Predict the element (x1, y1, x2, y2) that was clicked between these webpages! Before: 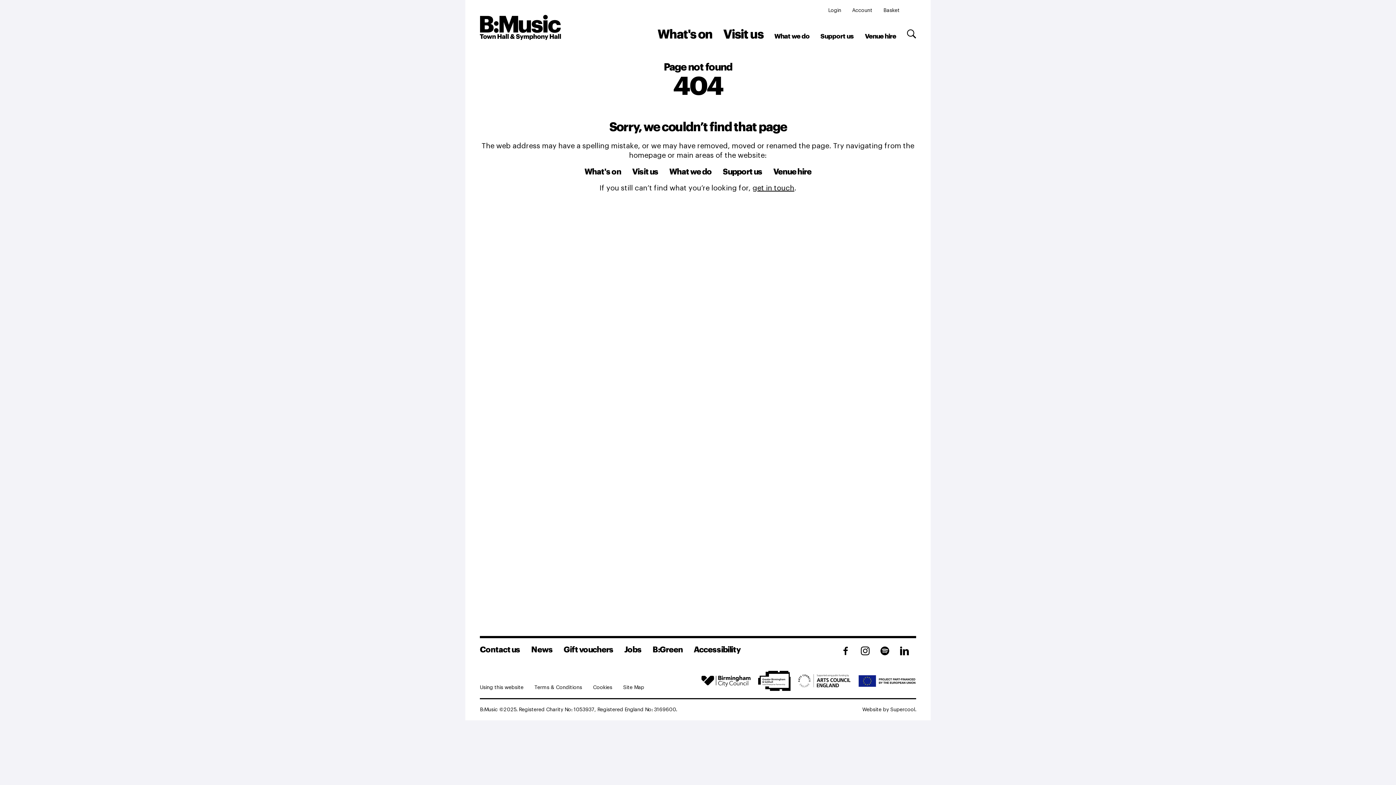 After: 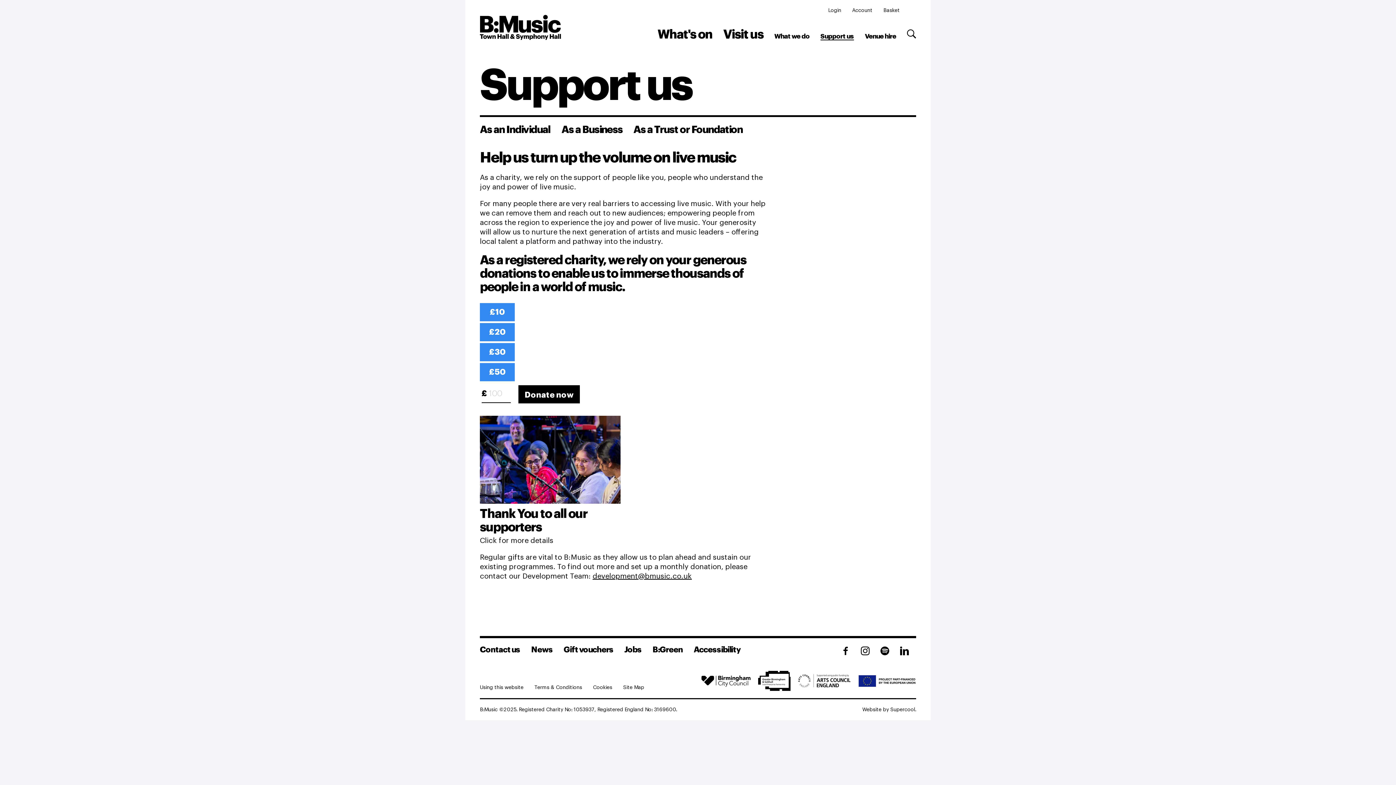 Action: bbox: (820, 33, 854, 39) label: Support us